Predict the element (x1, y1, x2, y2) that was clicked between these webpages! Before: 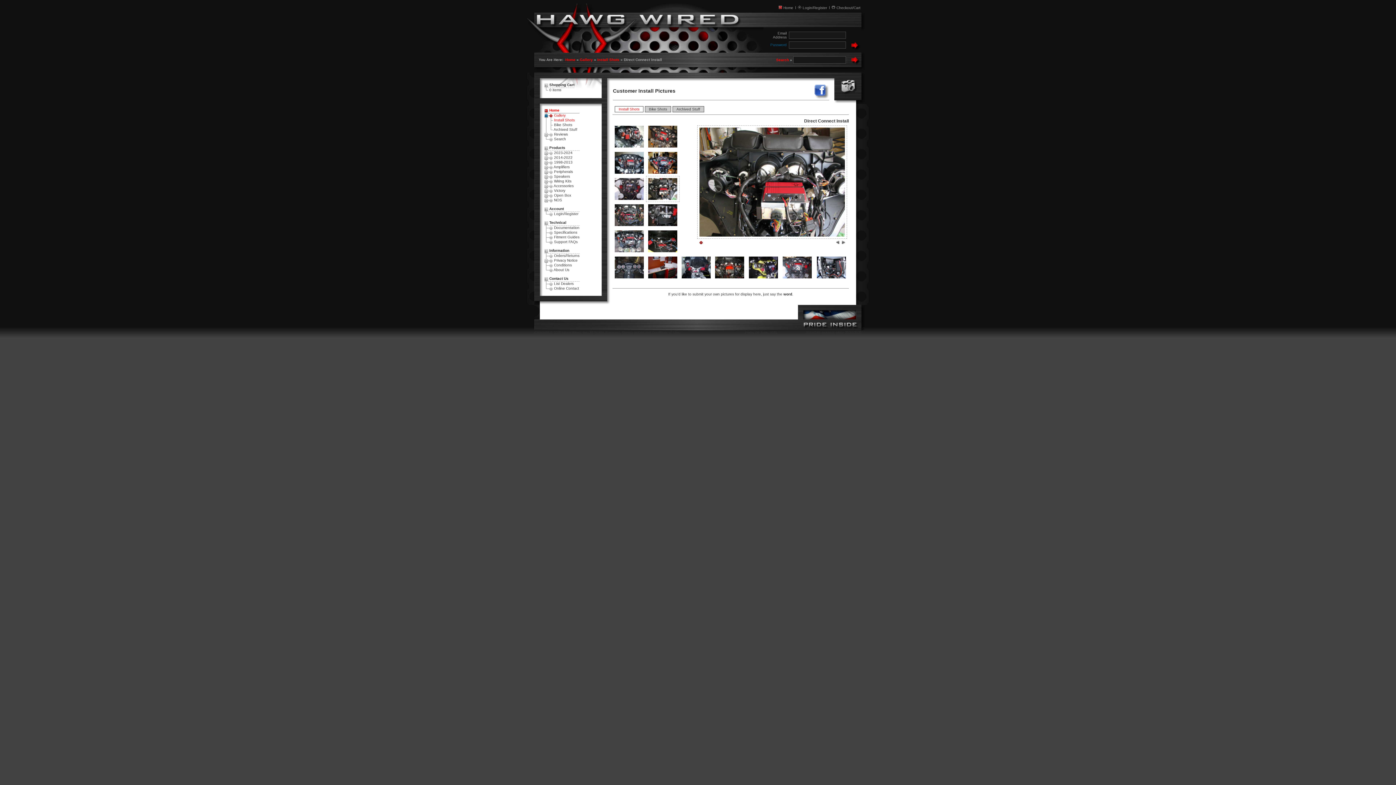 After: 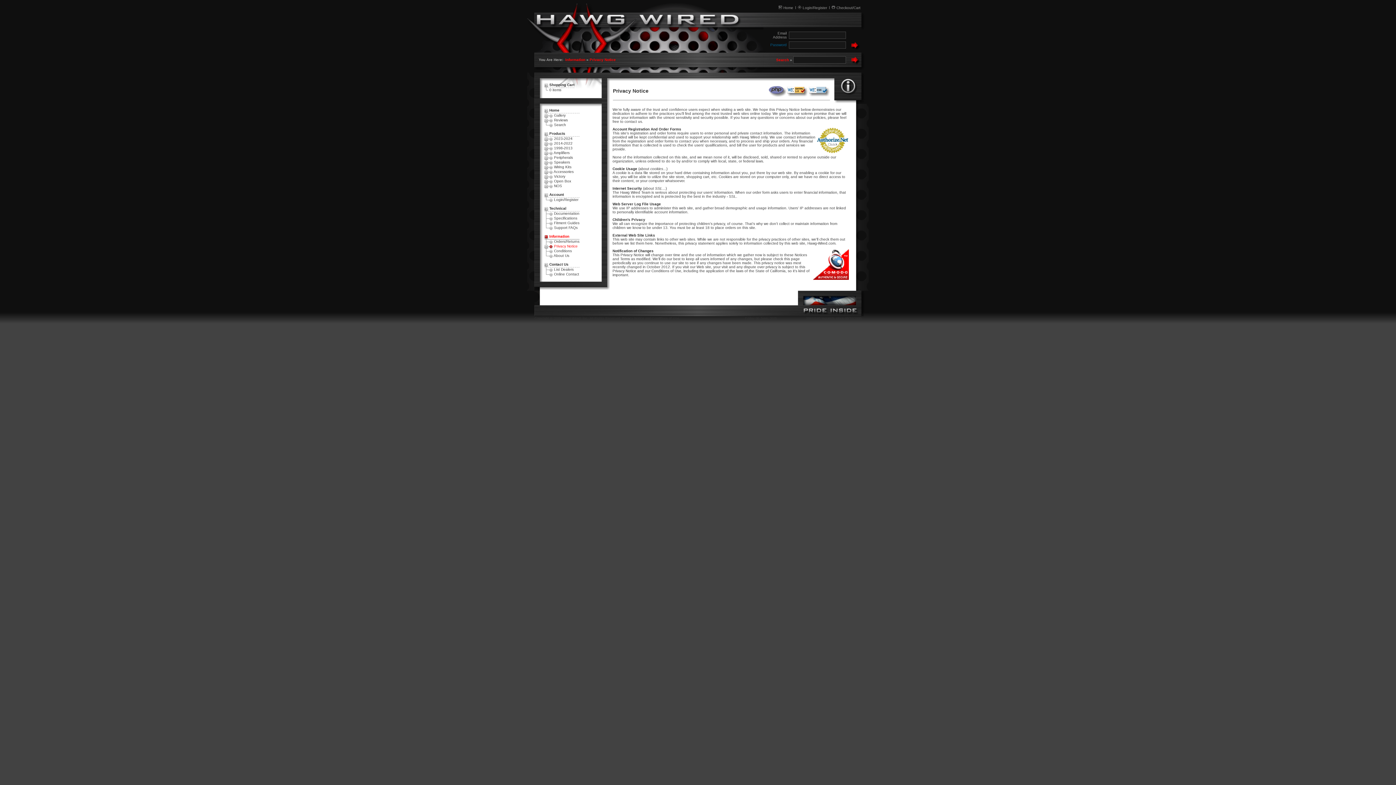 Action: bbox: (548, 258, 577, 262) label:  Privacy Notice